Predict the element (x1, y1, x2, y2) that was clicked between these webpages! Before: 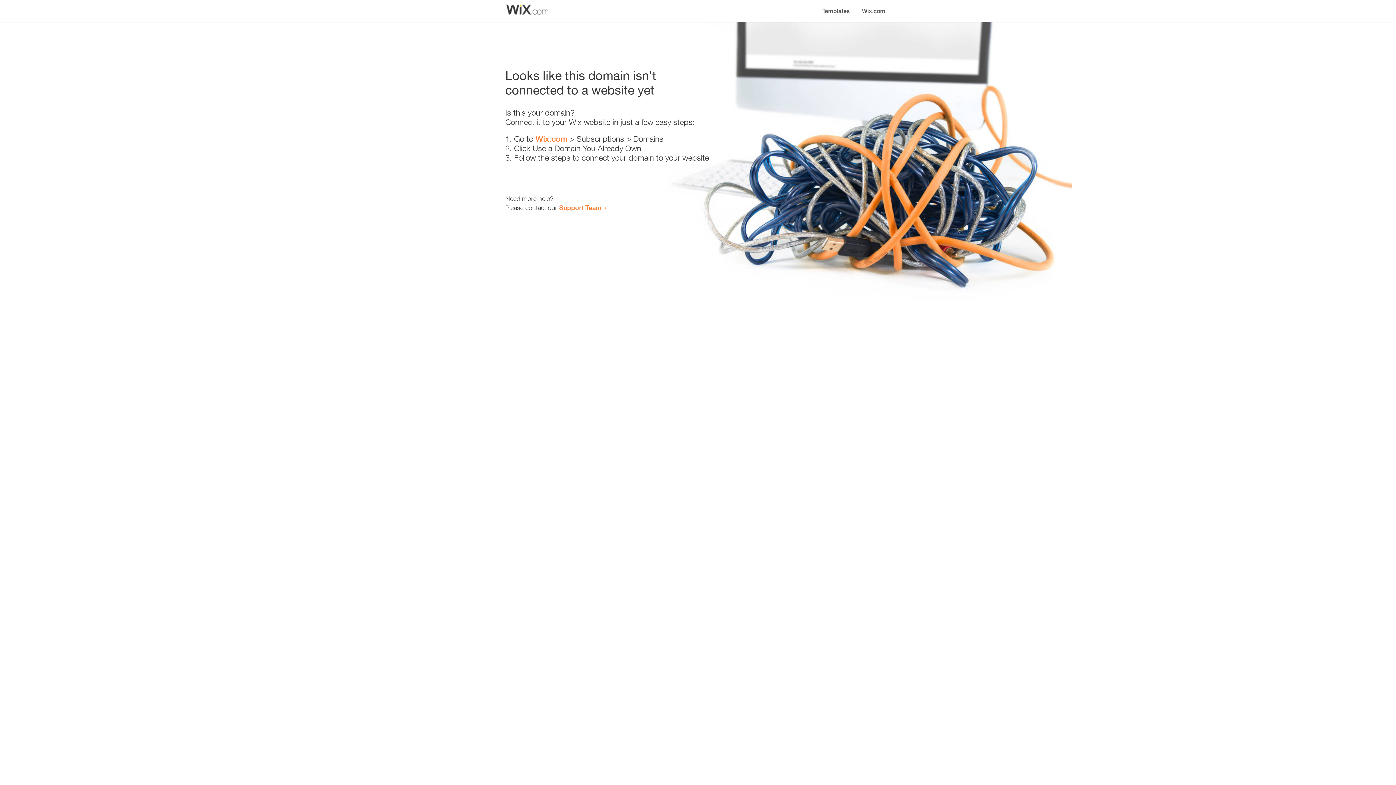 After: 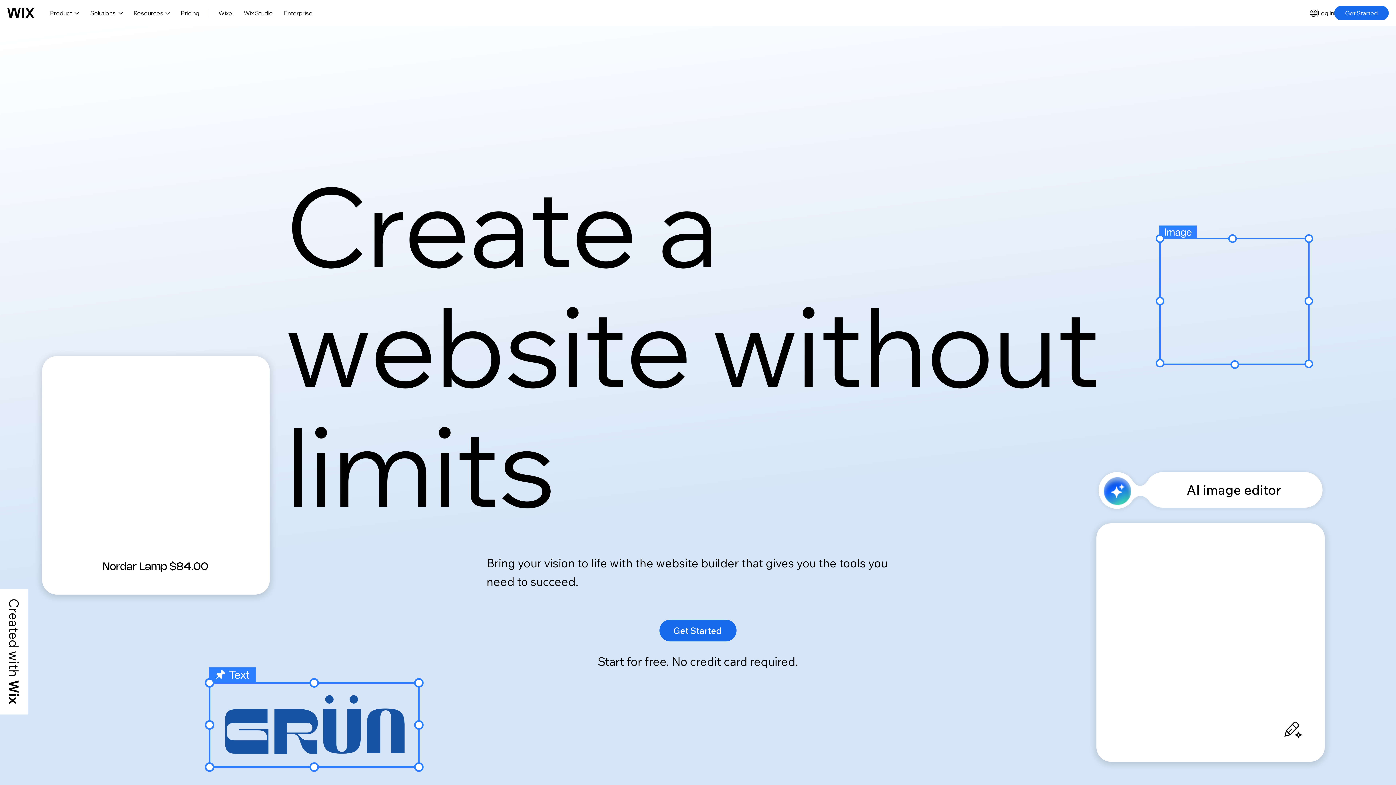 Action: label: Wix.com bbox: (856, 0, 890, 14)